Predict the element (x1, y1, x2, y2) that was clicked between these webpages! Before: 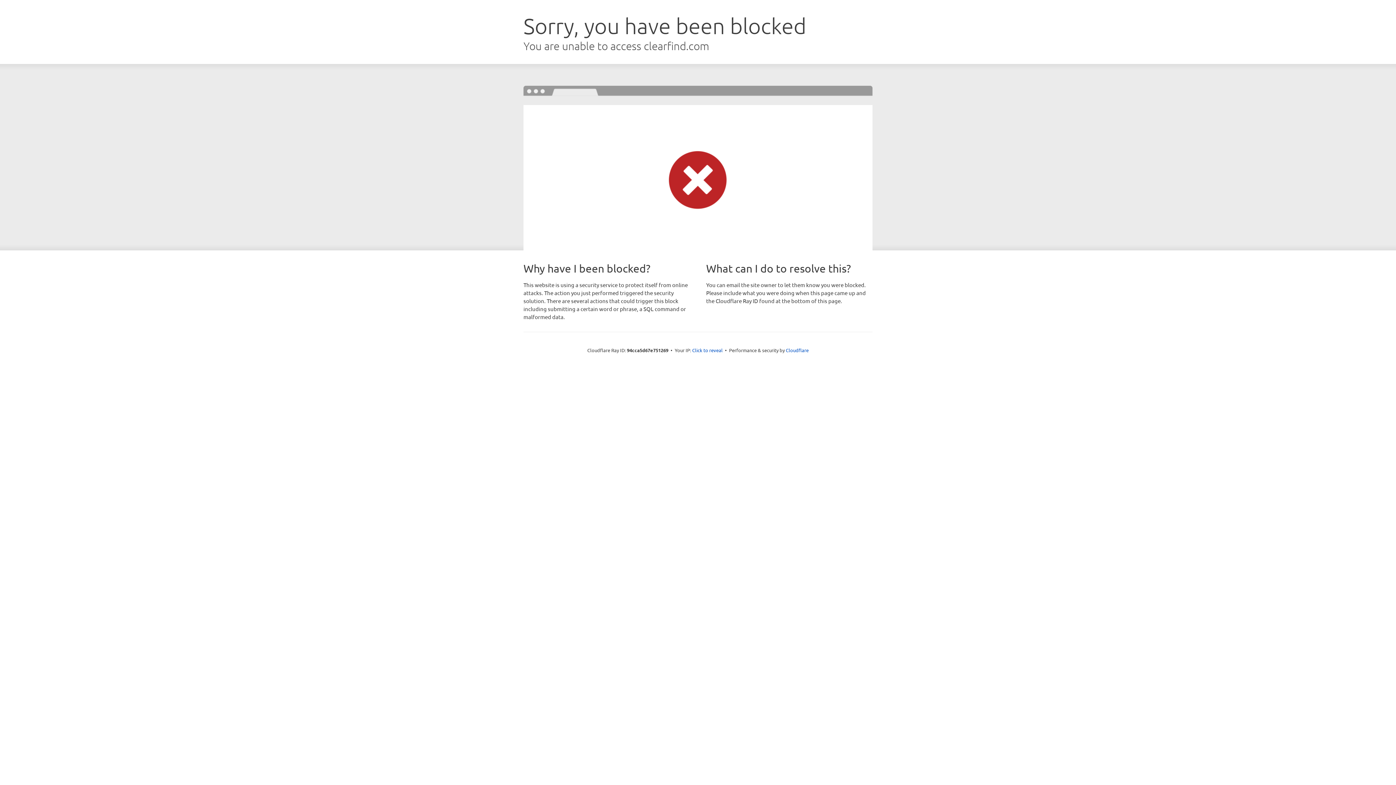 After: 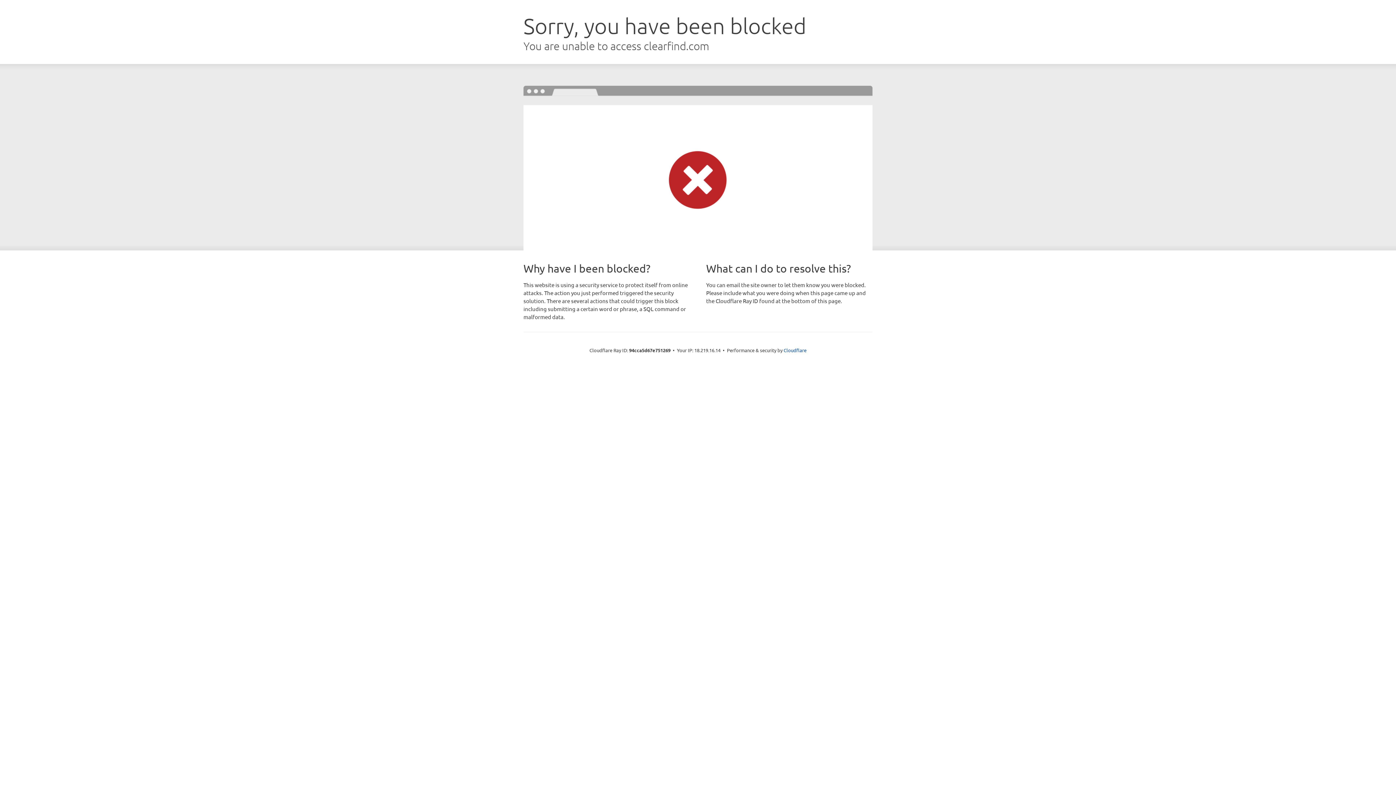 Action: bbox: (692, 346, 722, 353) label: Click to reveal